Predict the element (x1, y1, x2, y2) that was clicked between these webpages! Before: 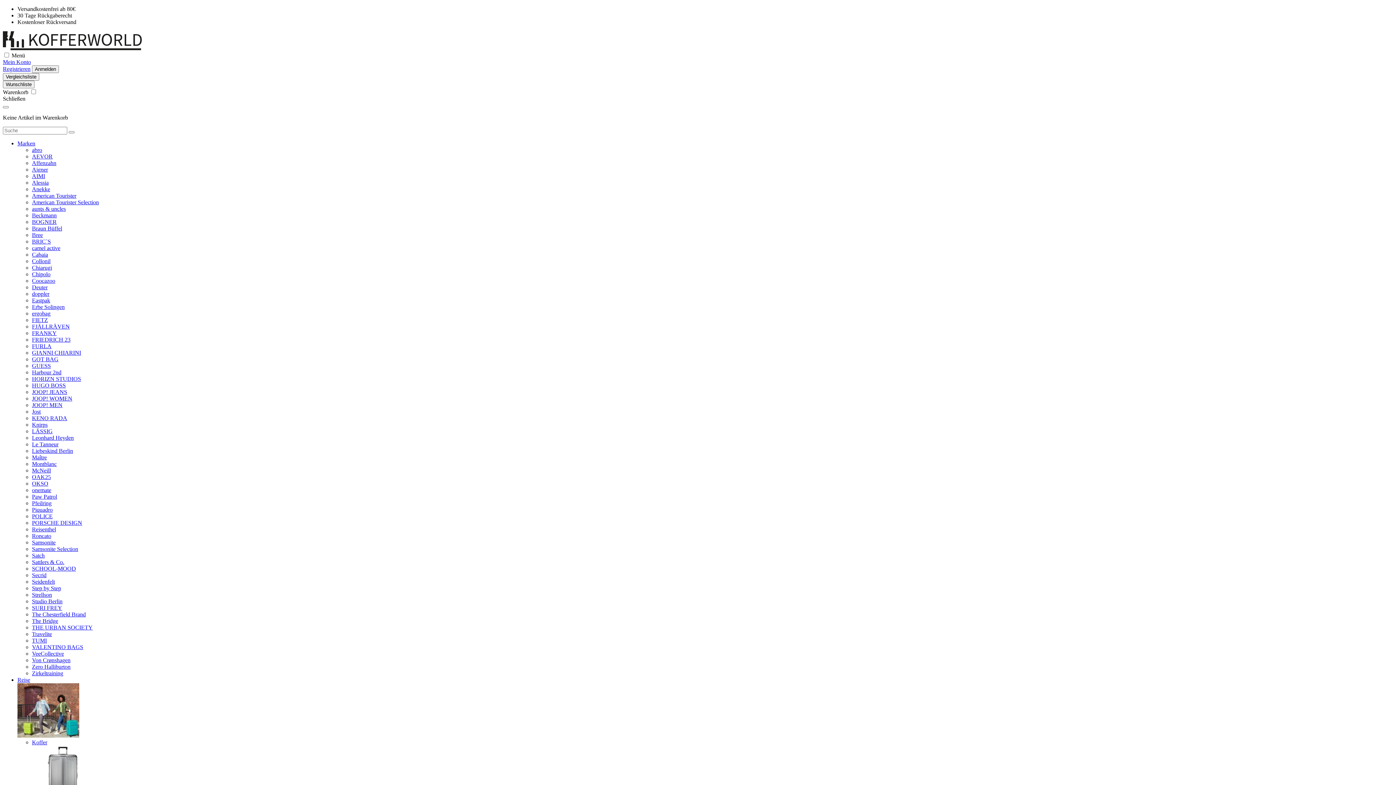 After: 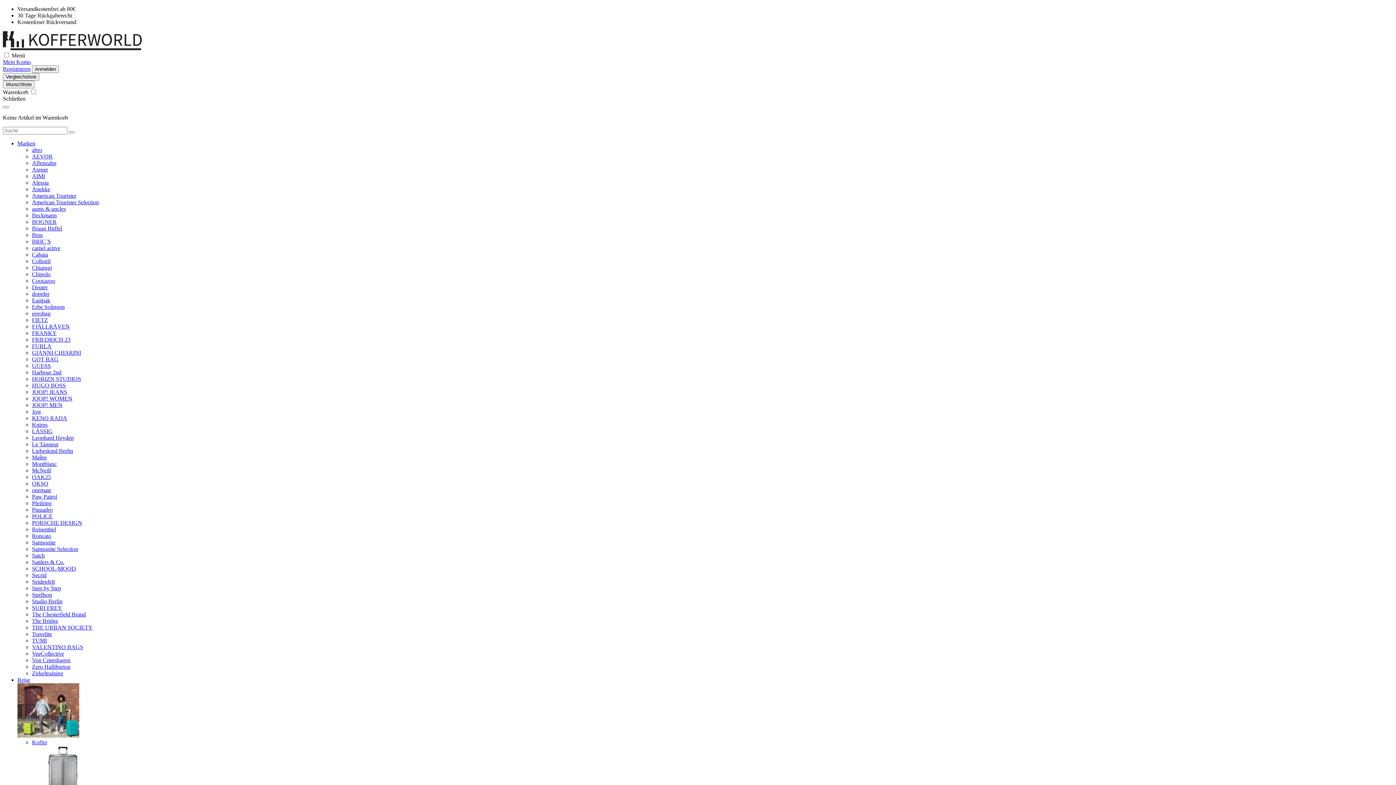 Action: label: Leonhard Heyden bbox: (32, 434, 73, 441)